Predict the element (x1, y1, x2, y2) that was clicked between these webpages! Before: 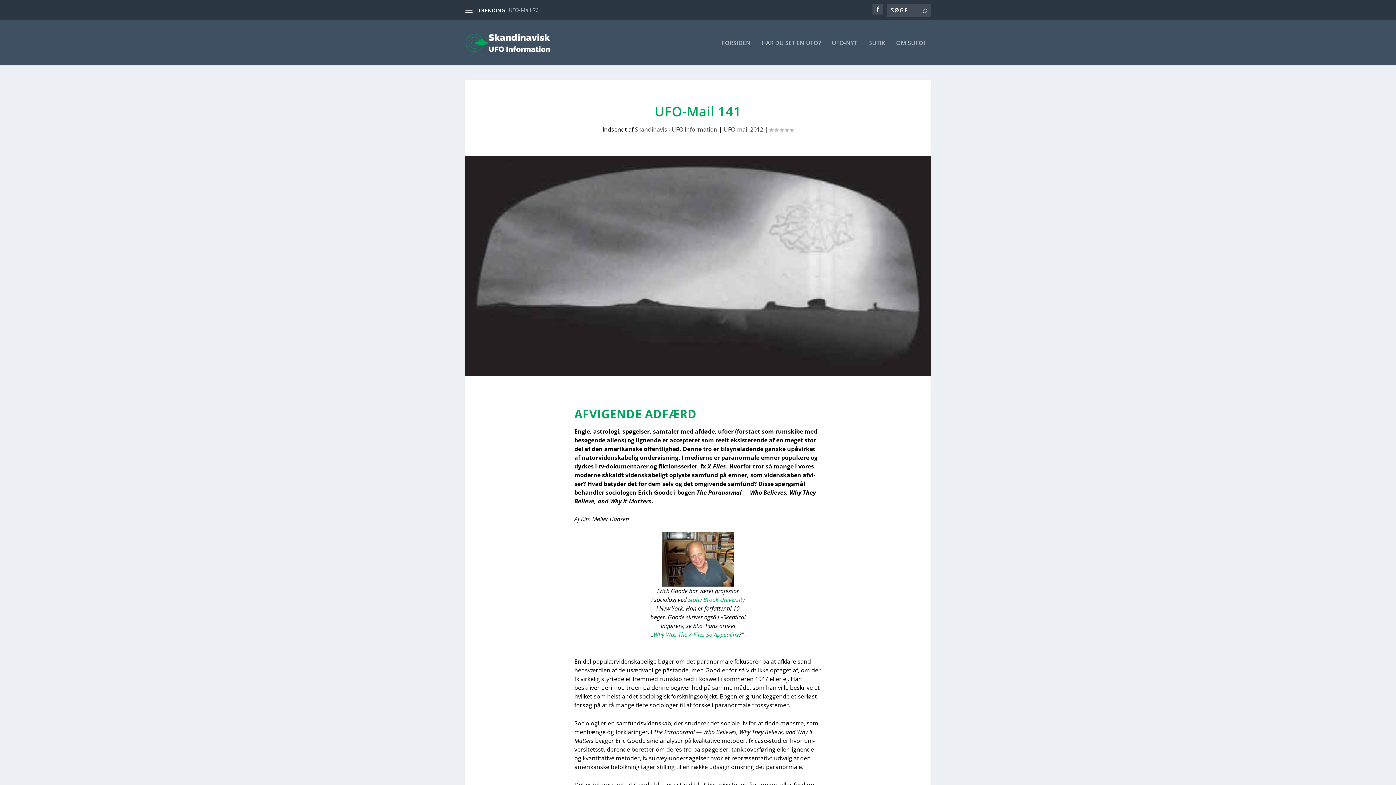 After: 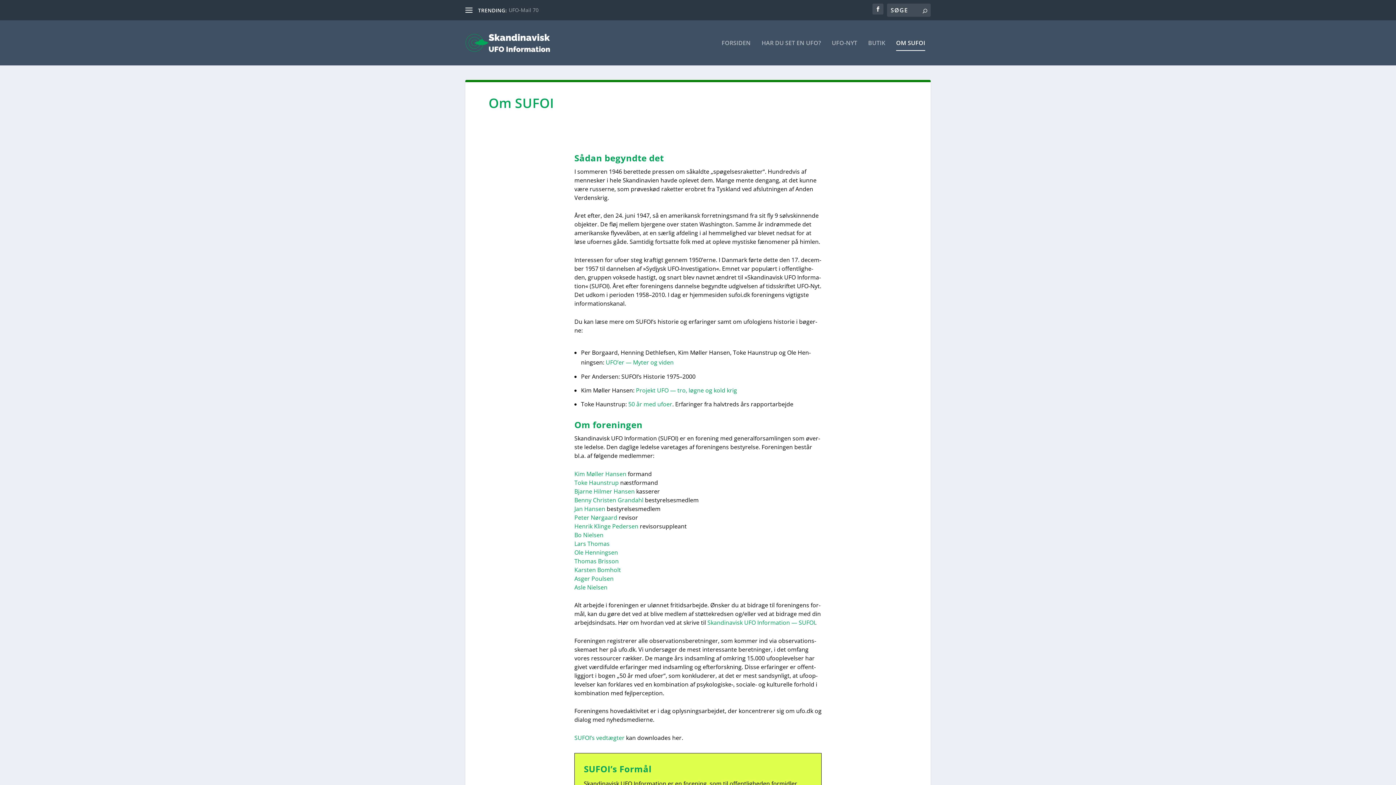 Action: label: OM SUFOI bbox: (896, 40, 925, 65)